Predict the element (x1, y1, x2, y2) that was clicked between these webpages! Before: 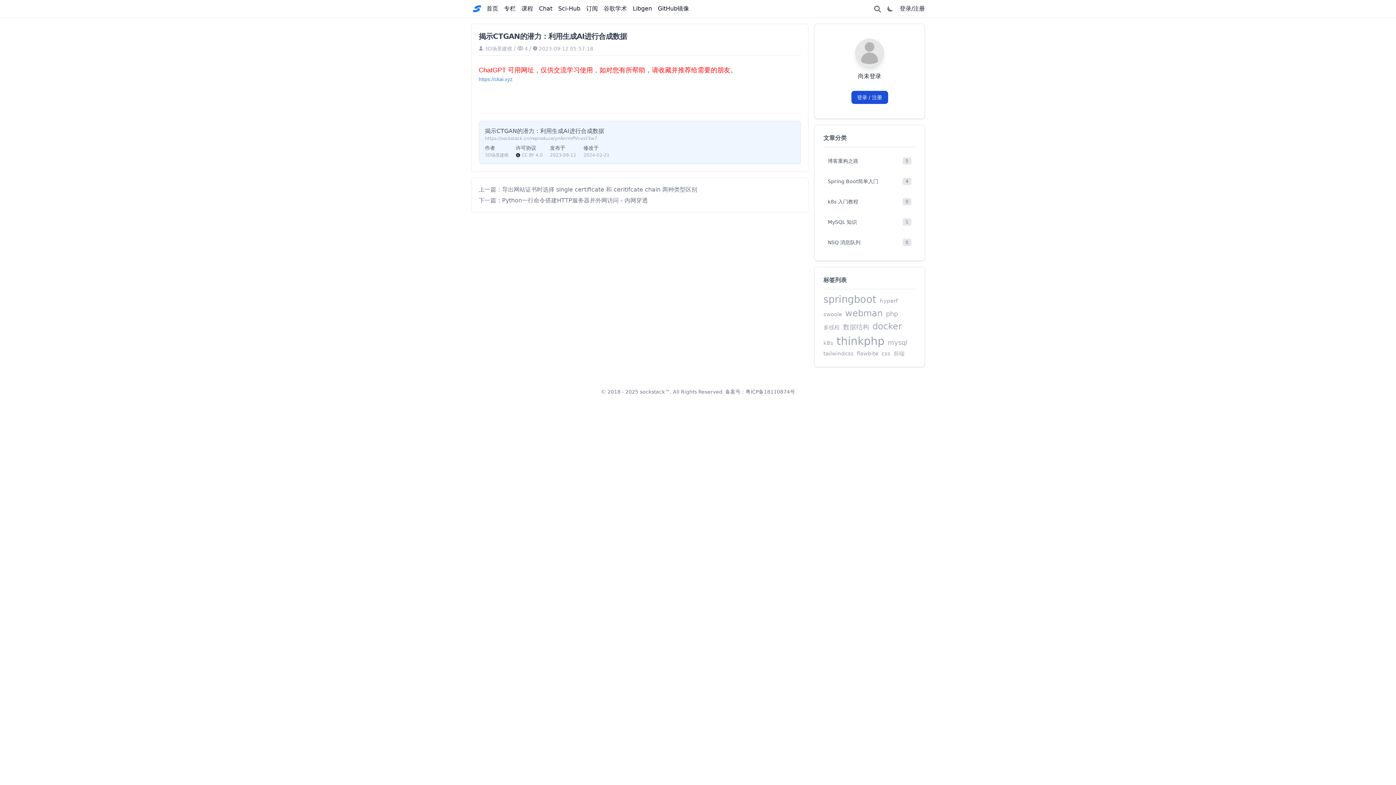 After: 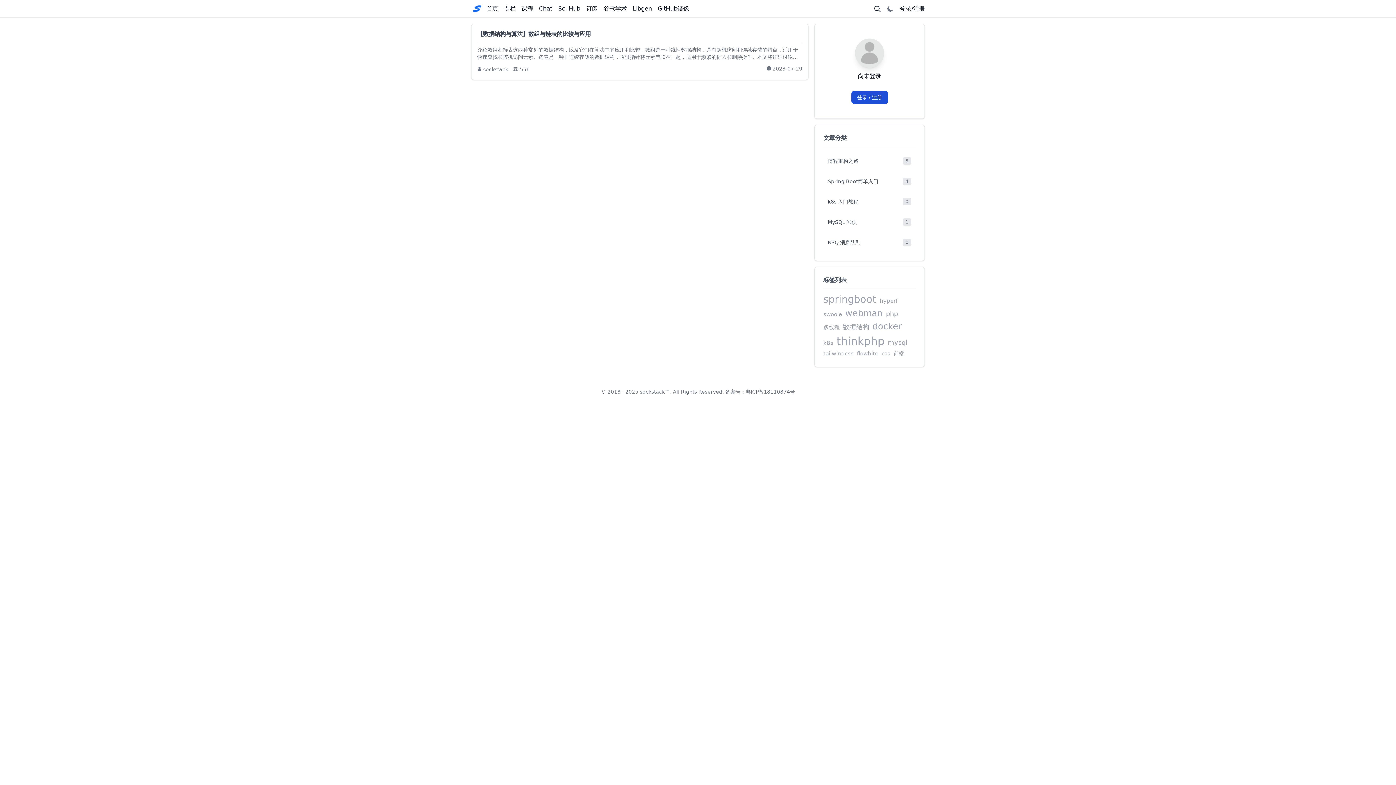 Action: label: php bbox: (886, 309, 898, 318)